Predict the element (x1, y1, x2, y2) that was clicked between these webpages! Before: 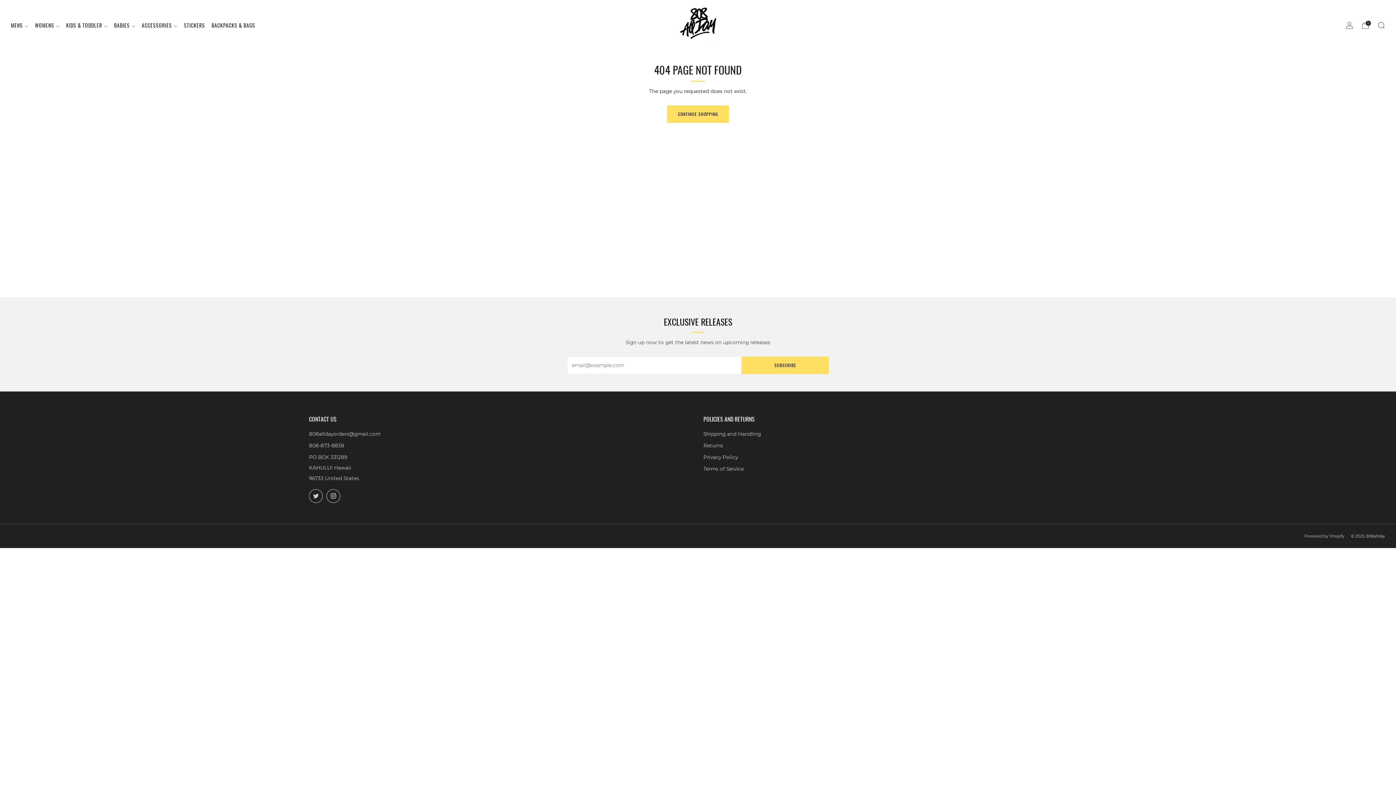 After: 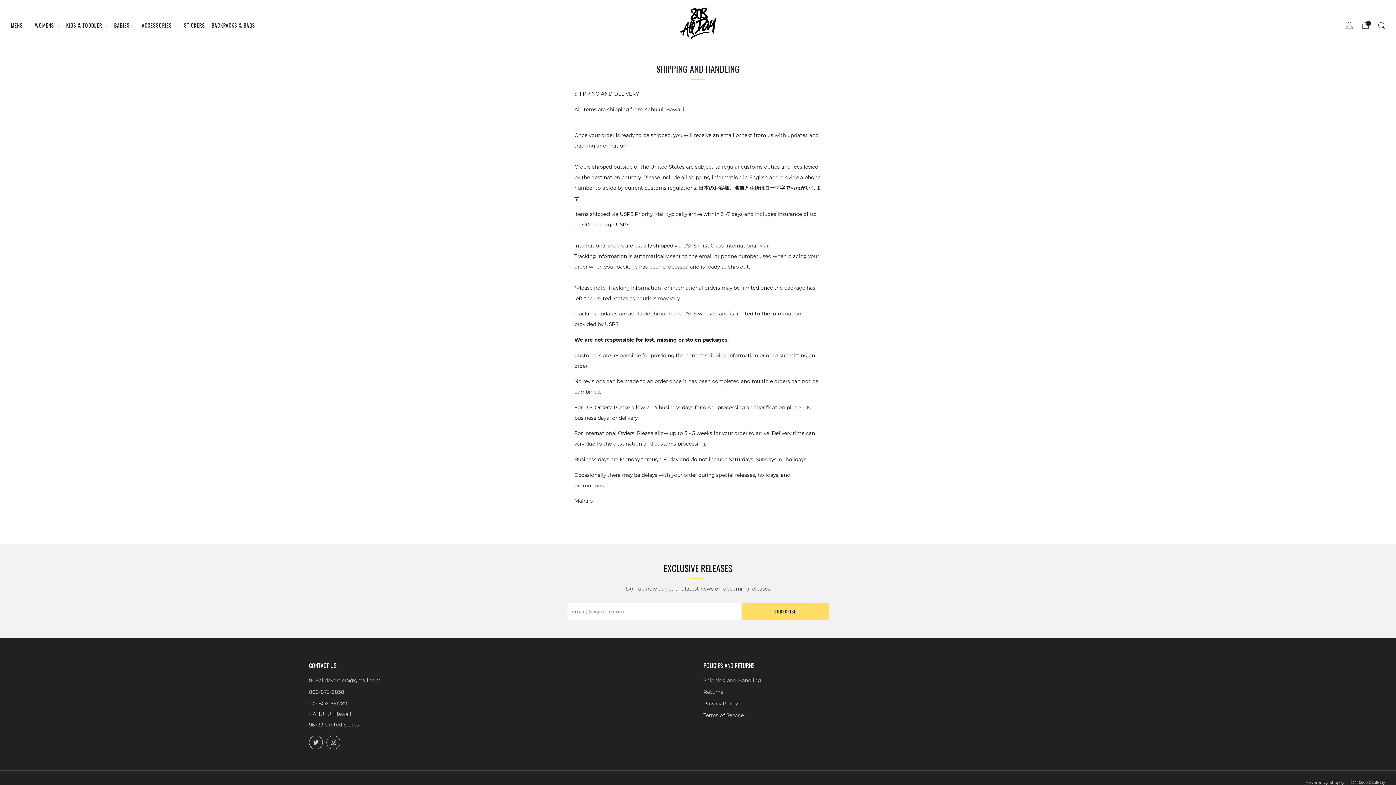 Action: bbox: (703, 431, 761, 437) label: Shipping and Handling